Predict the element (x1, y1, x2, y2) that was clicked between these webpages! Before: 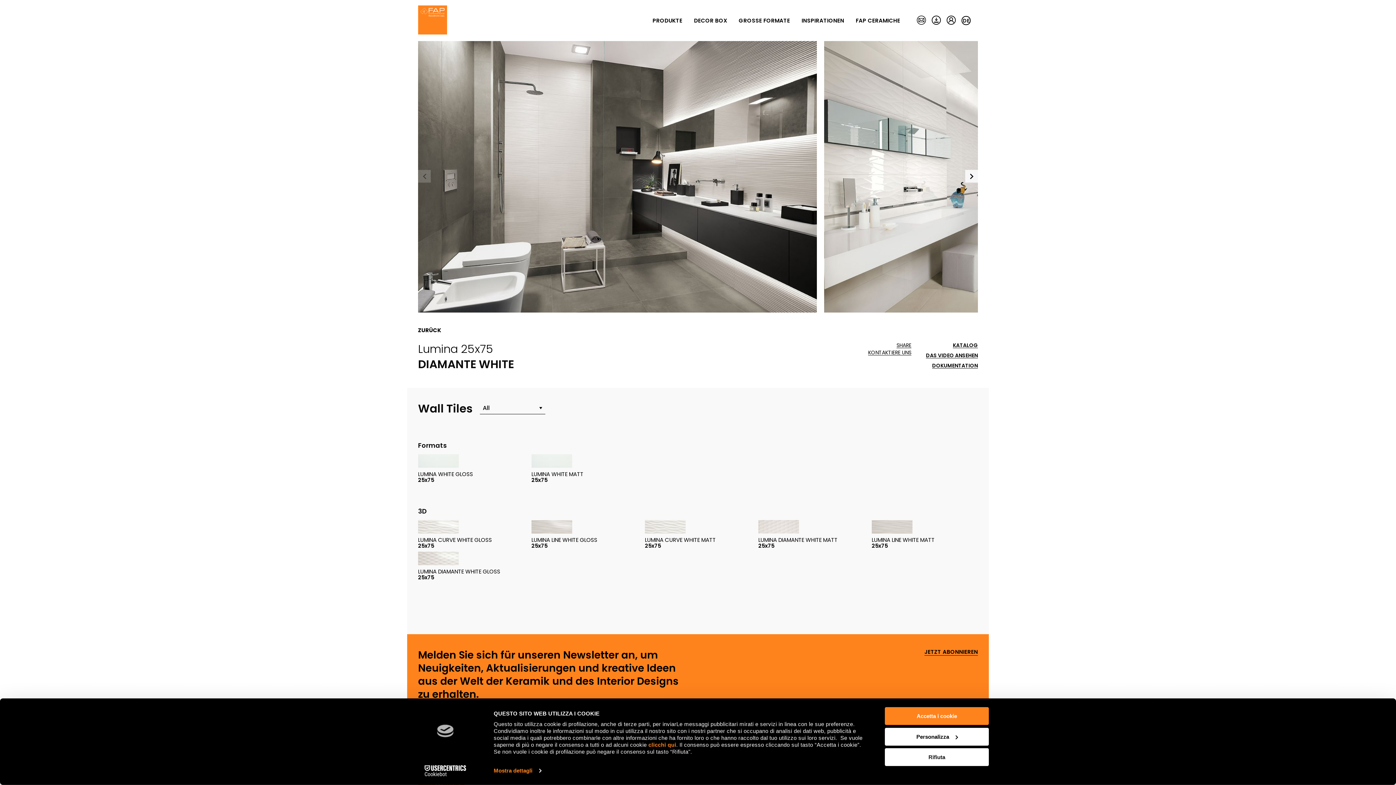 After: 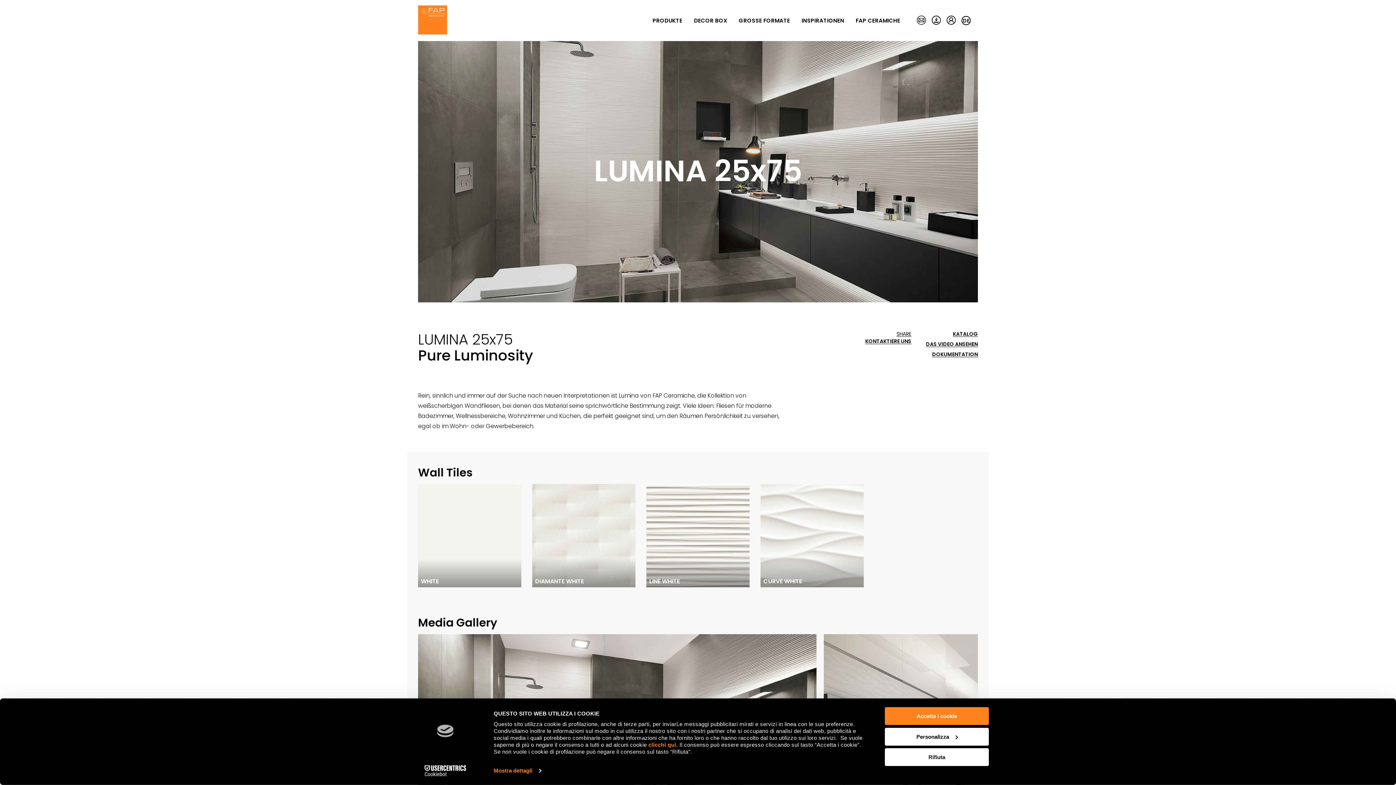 Action: label: Lumina 25x75 bbox: (418, 341, 493, 357)